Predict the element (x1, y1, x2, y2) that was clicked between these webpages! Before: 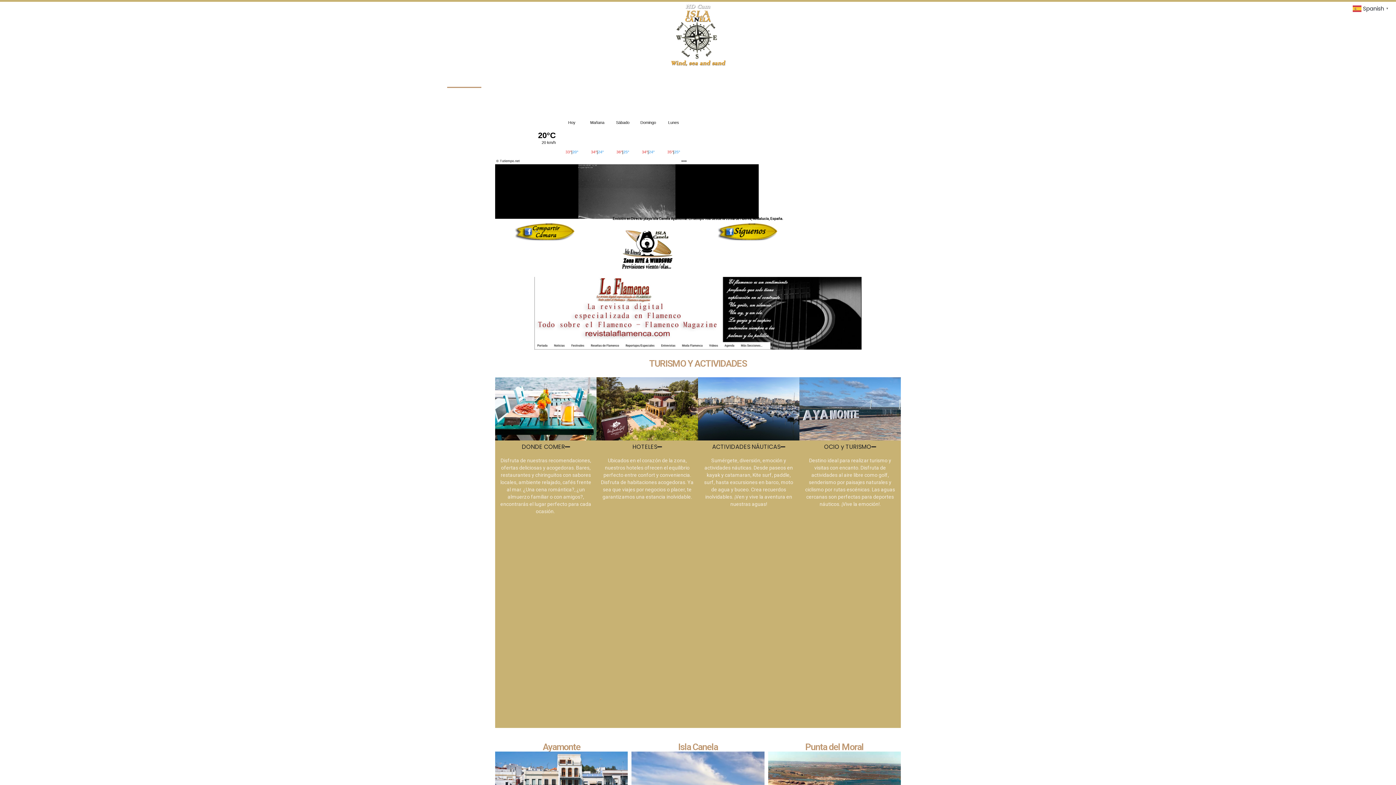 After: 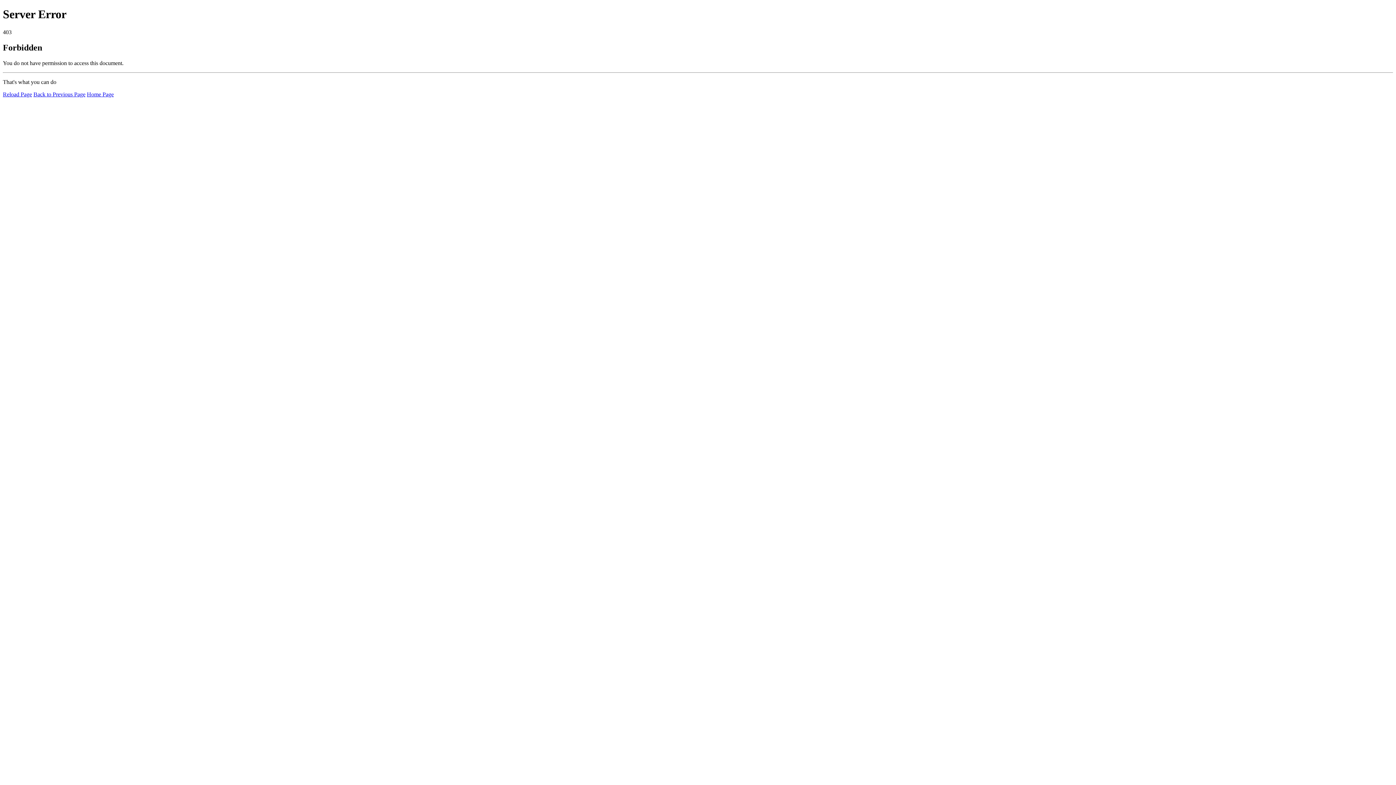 Action: bbox: (534, 277, 861, 349)